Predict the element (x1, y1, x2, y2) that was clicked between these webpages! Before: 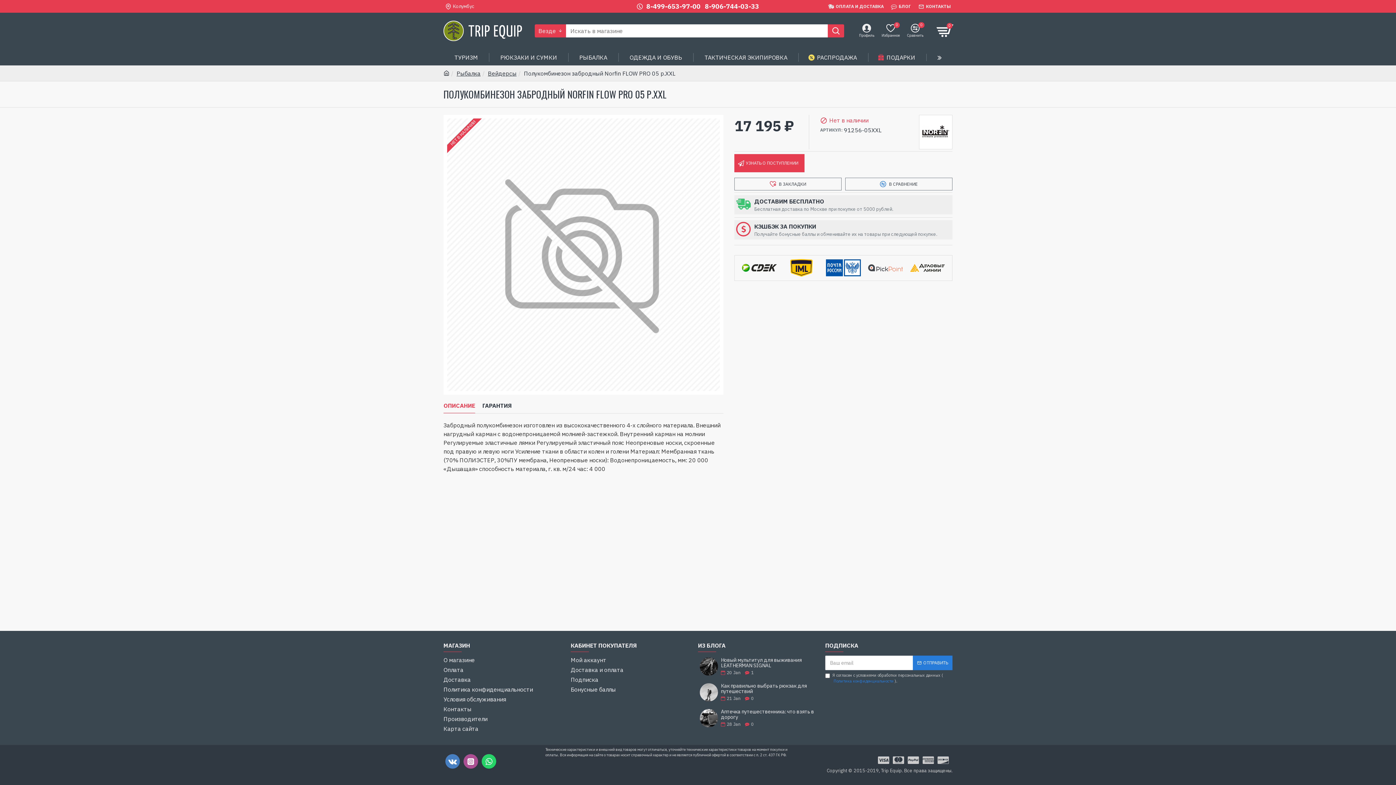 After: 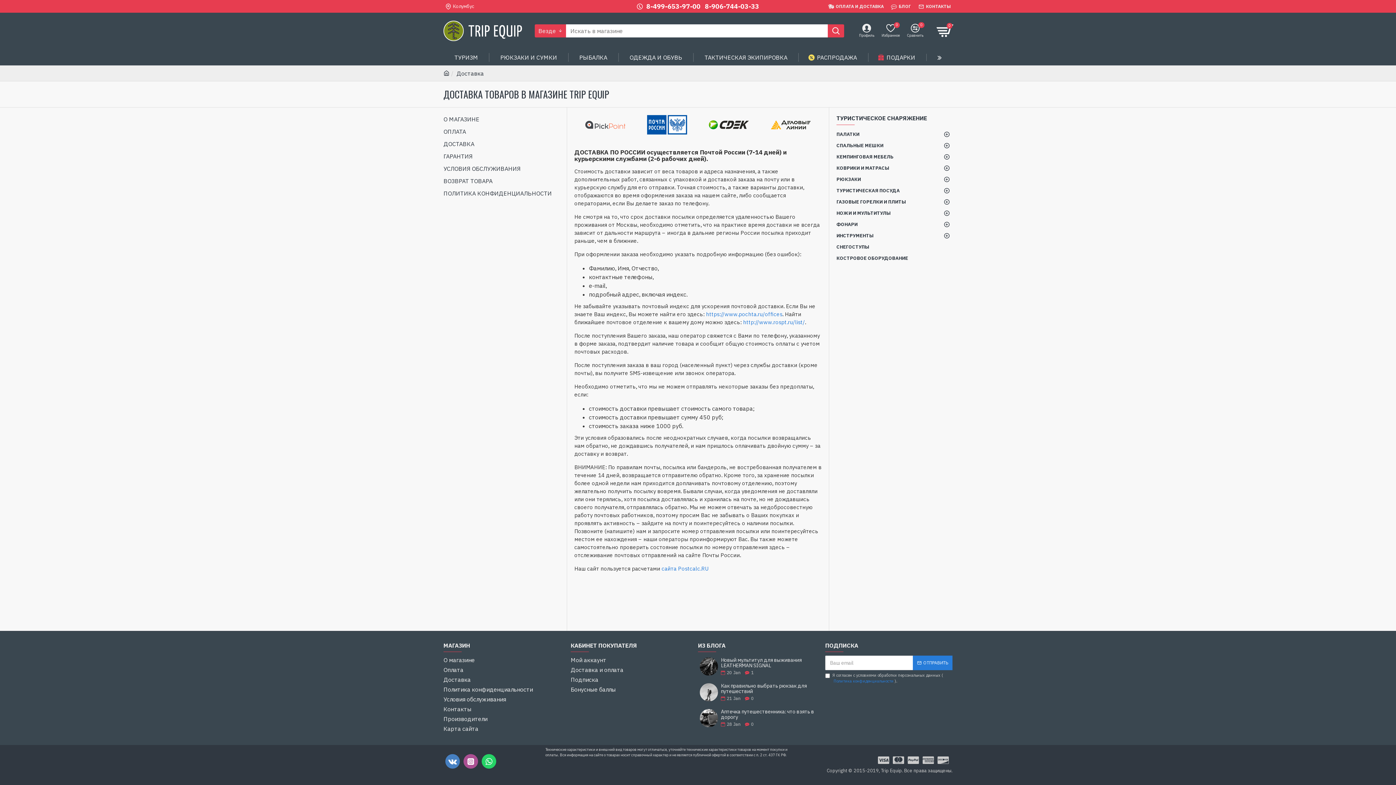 Action: label: ОПЛАТА И ДОСТАВКА bbox: (826, 1, 885, 11)